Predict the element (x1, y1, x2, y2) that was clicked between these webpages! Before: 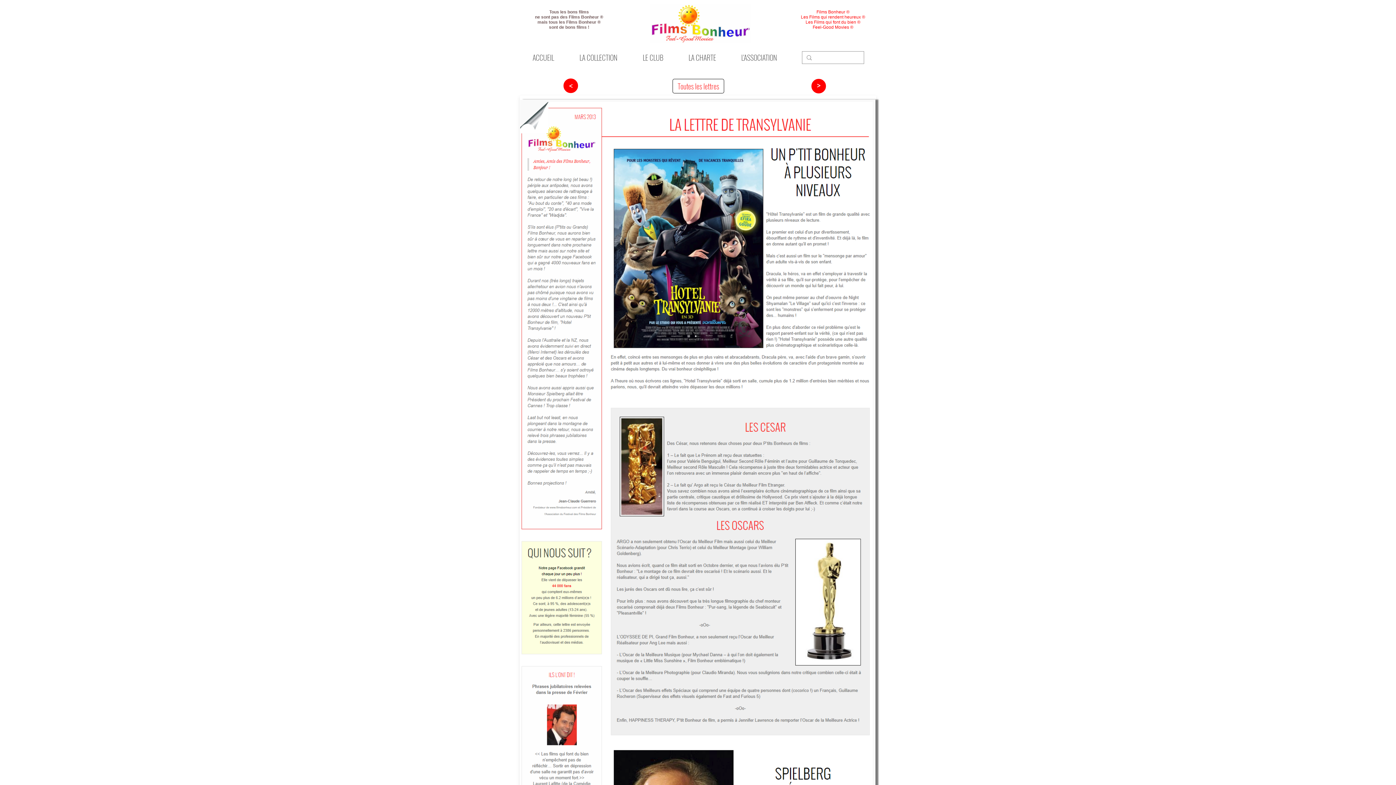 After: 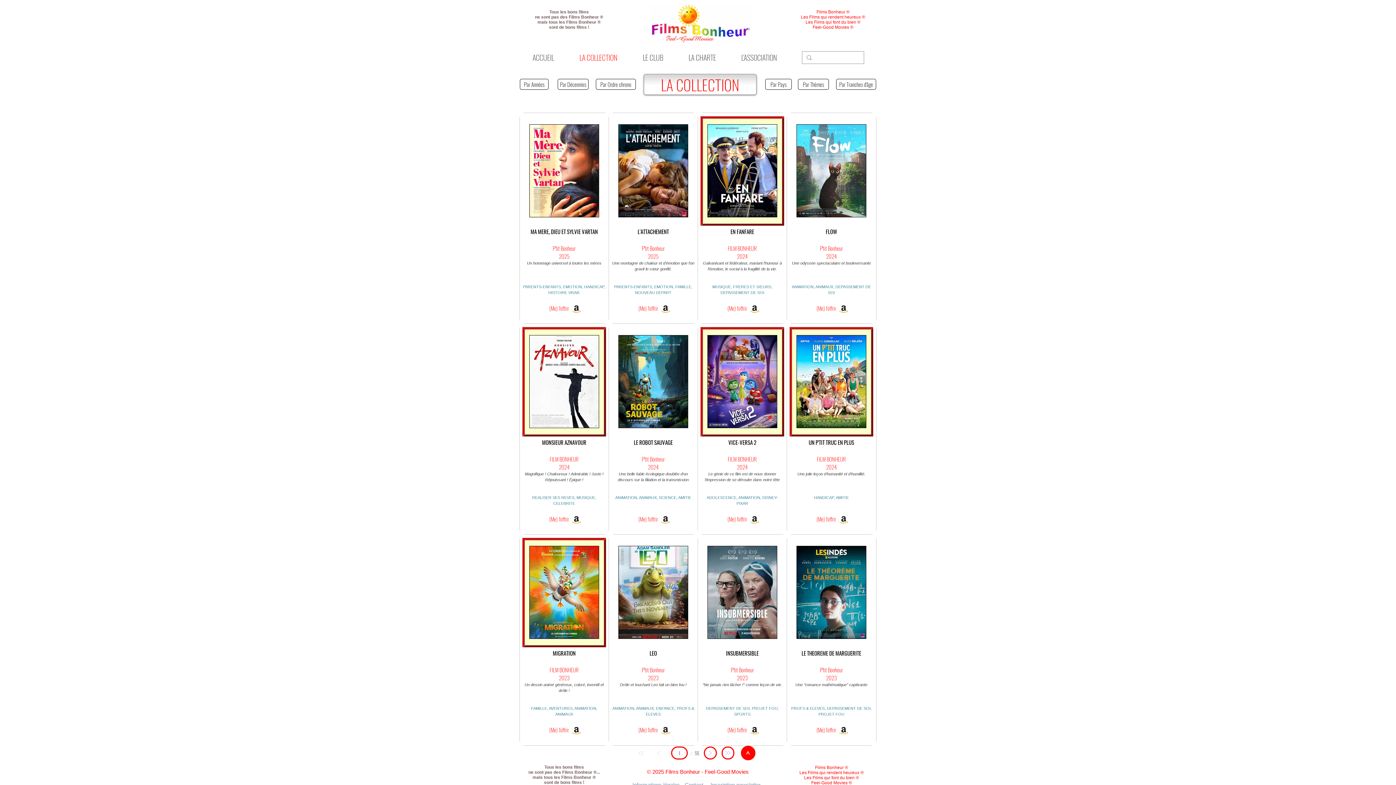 Action: label: LA COLLECTION bbox: (574, 51, 637, 64)